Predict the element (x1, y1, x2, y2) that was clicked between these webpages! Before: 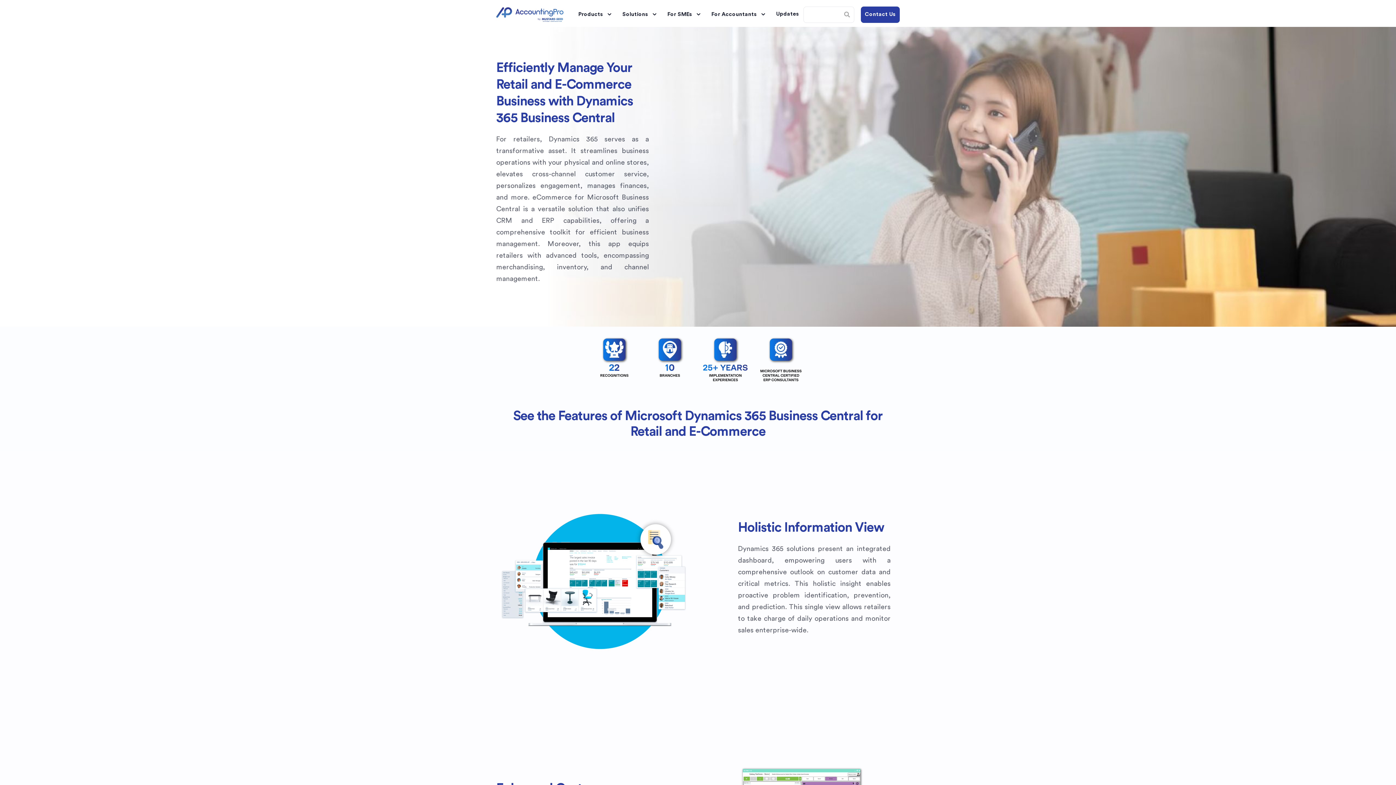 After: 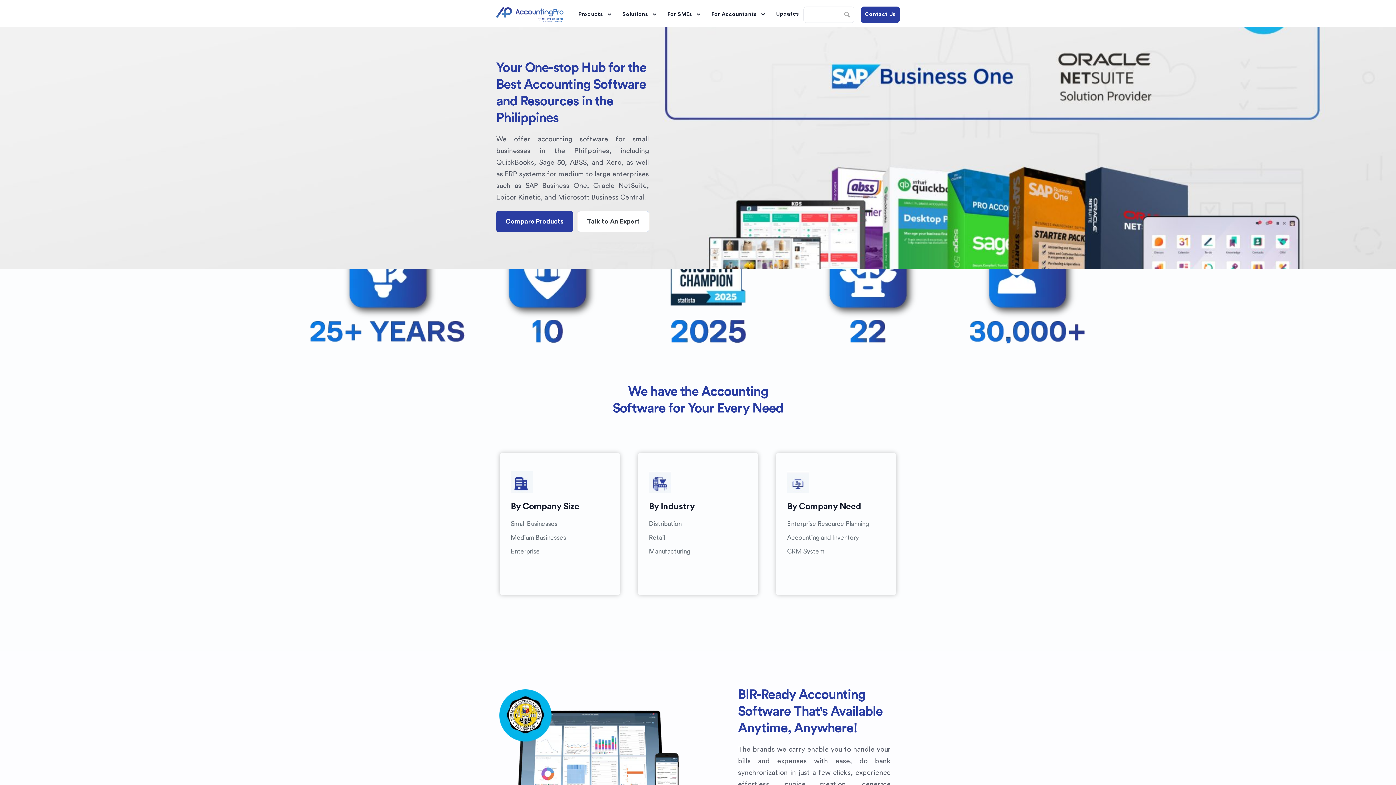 Action: bbox: (496, 7, 563, 21)